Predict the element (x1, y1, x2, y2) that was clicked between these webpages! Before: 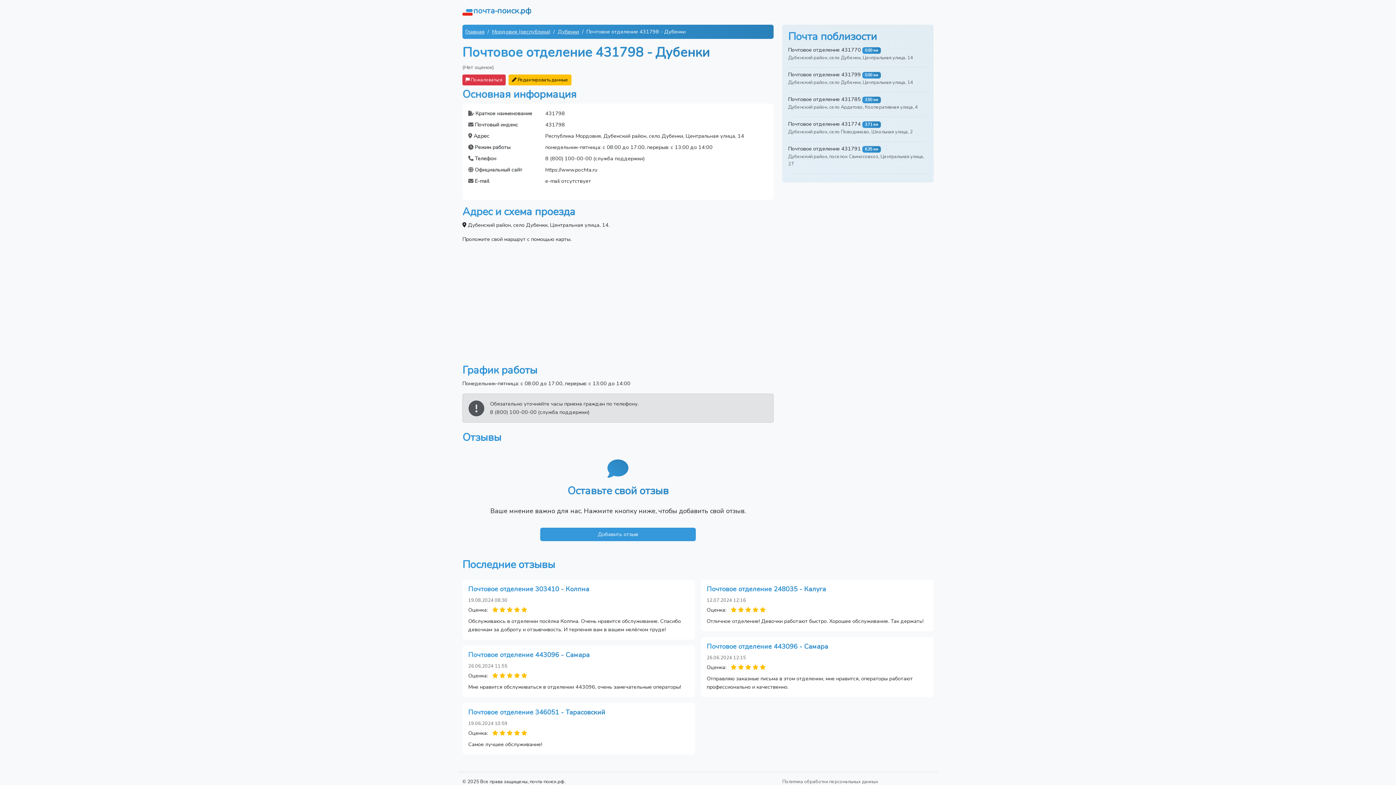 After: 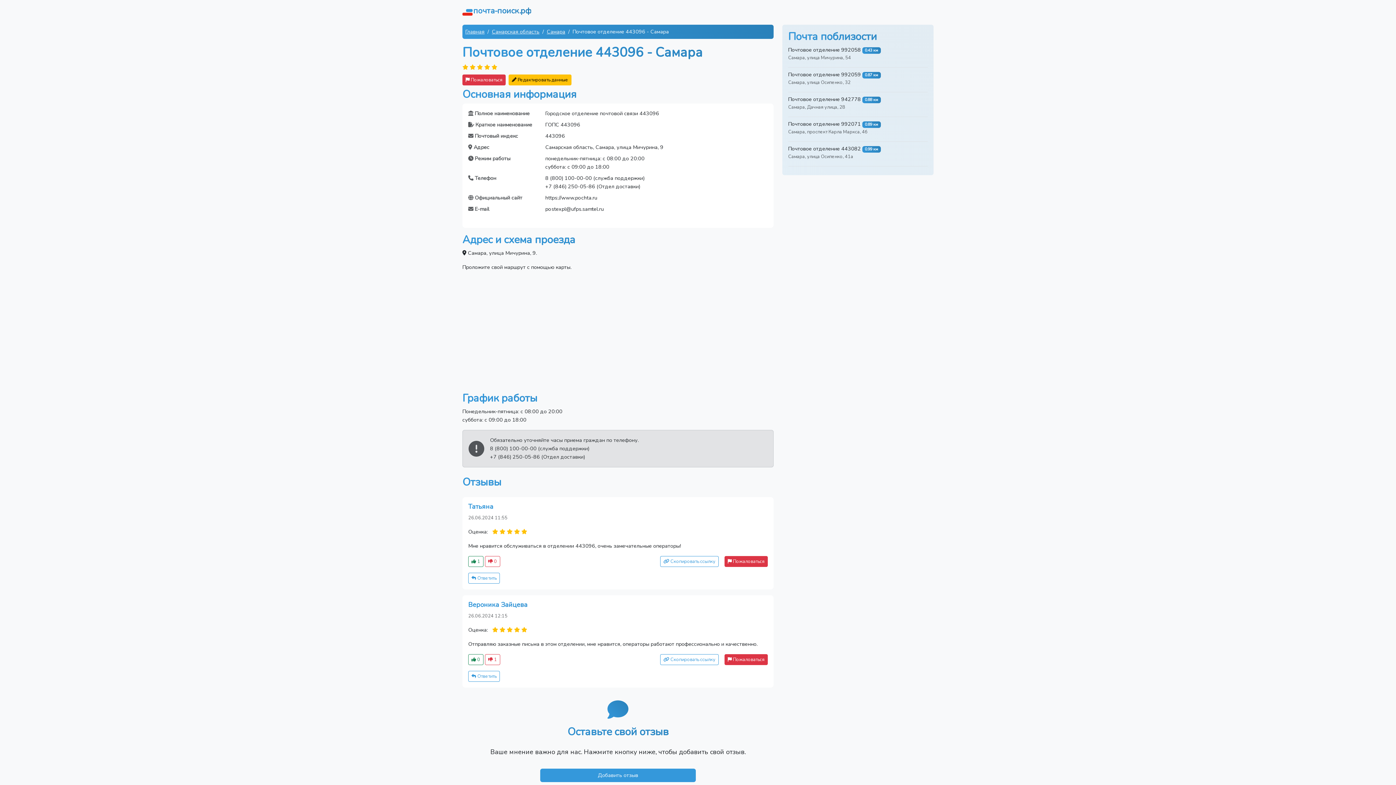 Action: bbox: (706, 642, 828, 651) label: Почтовое отделение 443096 - Самара